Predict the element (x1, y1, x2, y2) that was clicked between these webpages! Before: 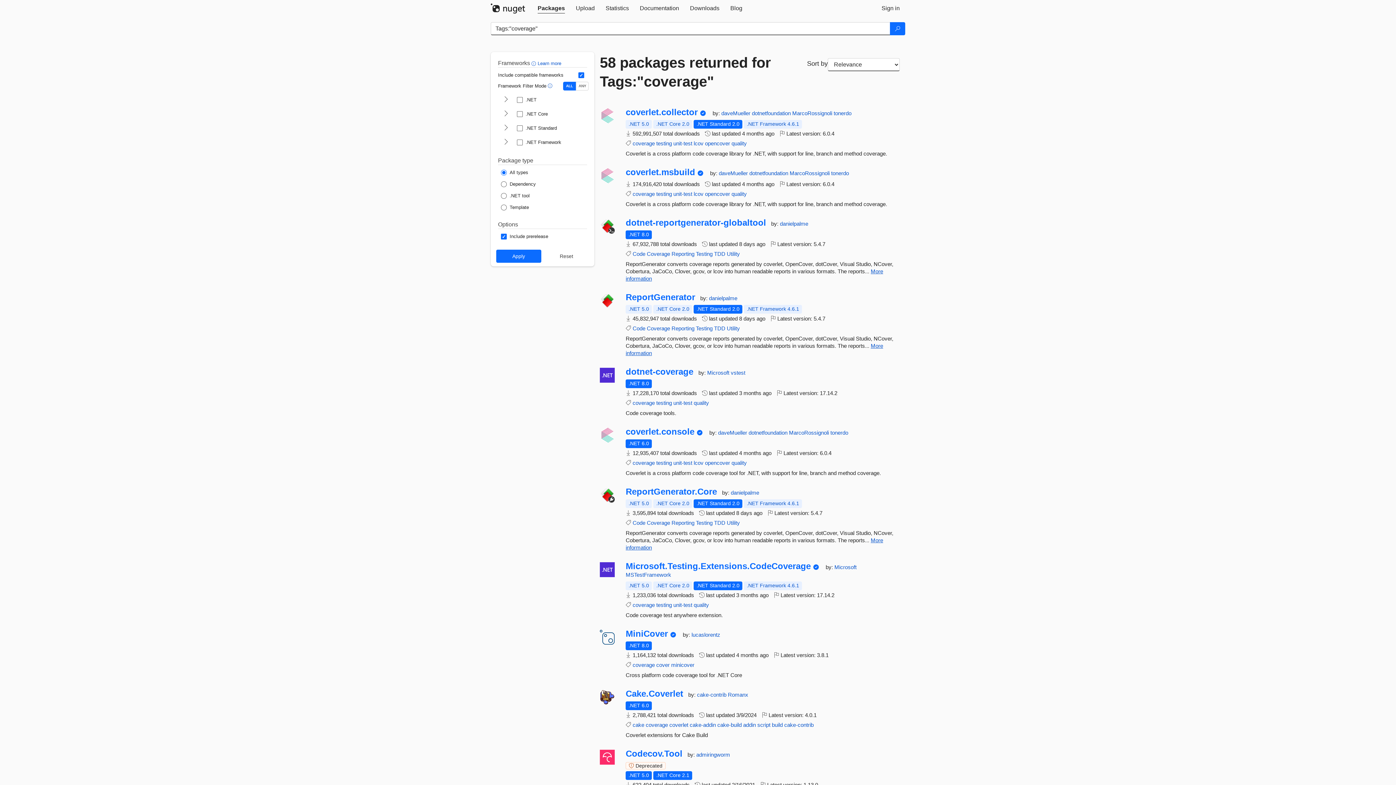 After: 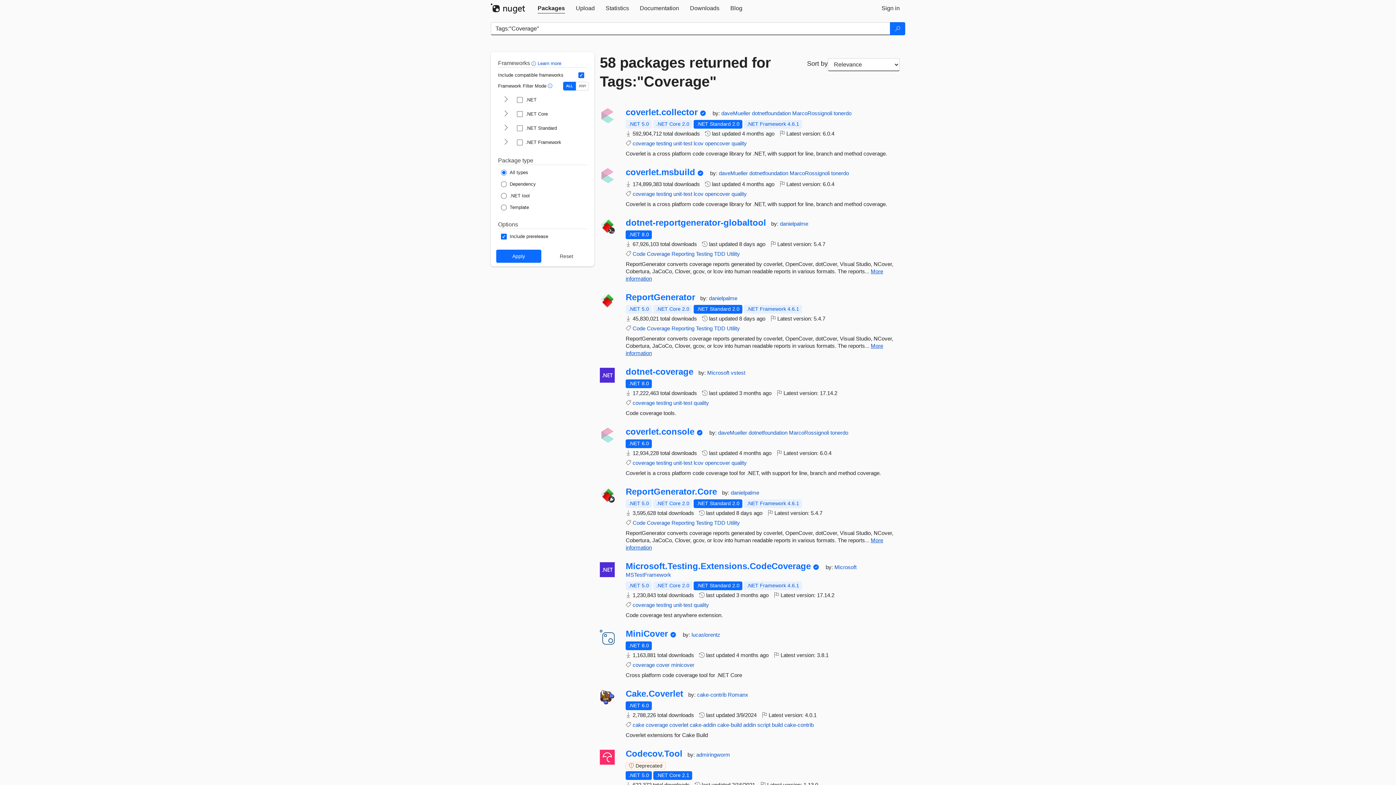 Action: bbox: (646, 250, 670, 257) label: Coverage